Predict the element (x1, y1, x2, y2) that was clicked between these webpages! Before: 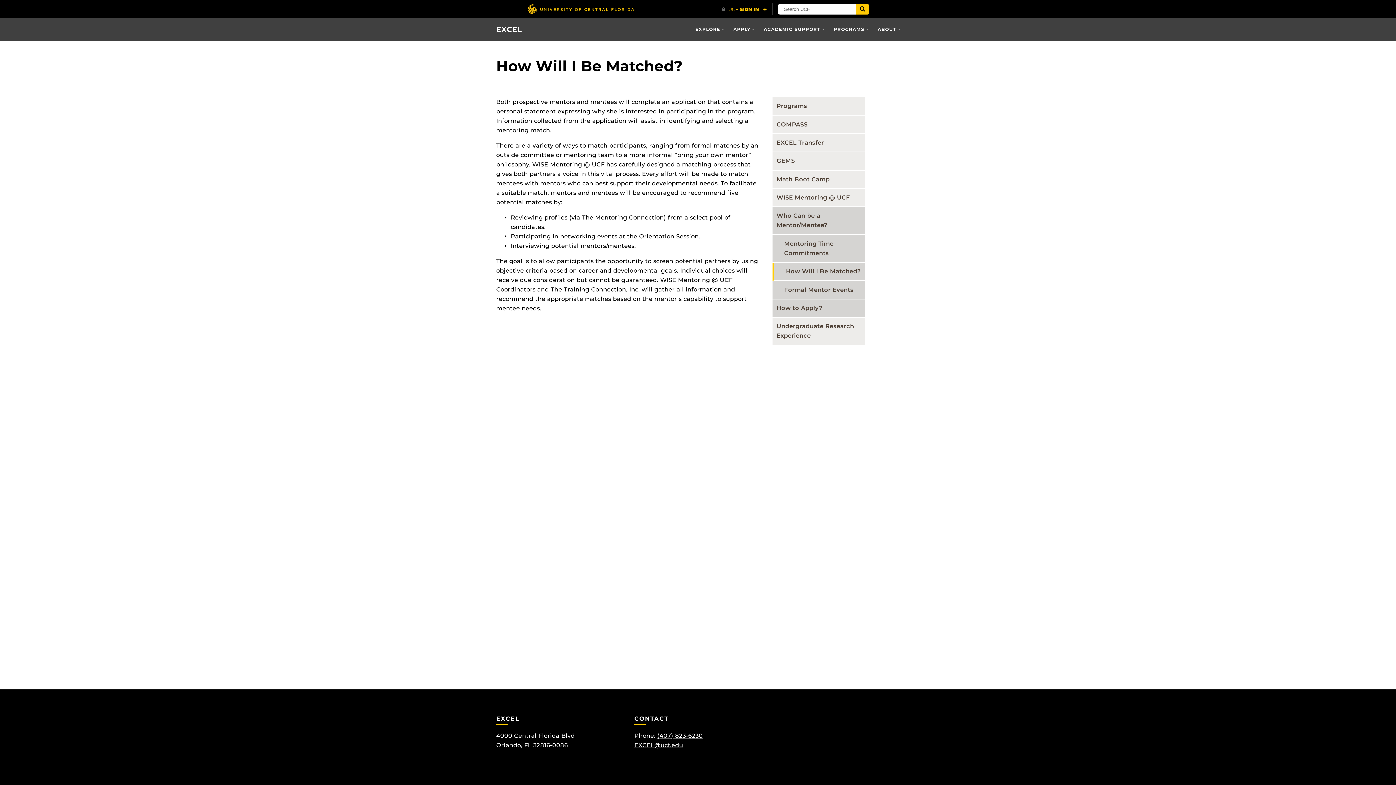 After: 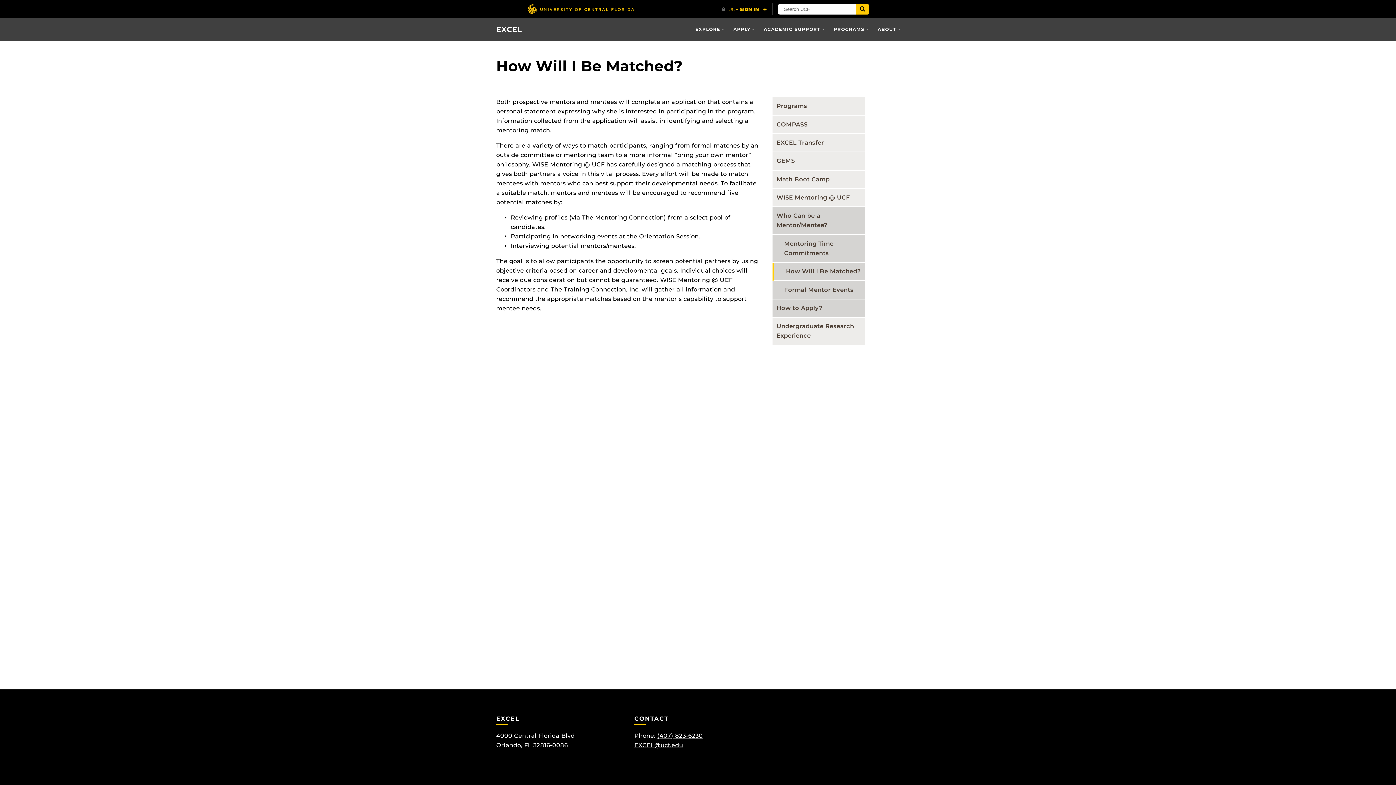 Action: bbox: (657, 732, 702, 739) label: (407) 823-6230